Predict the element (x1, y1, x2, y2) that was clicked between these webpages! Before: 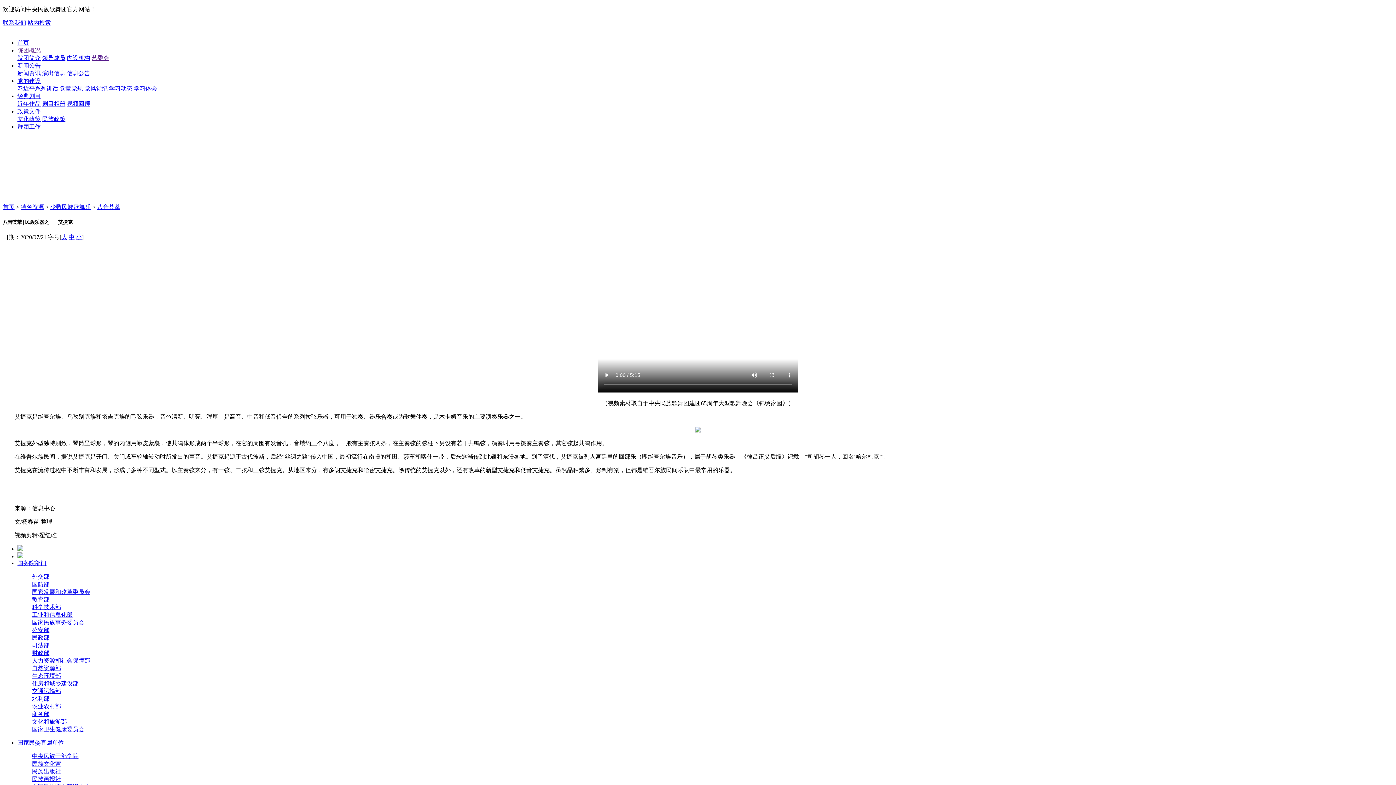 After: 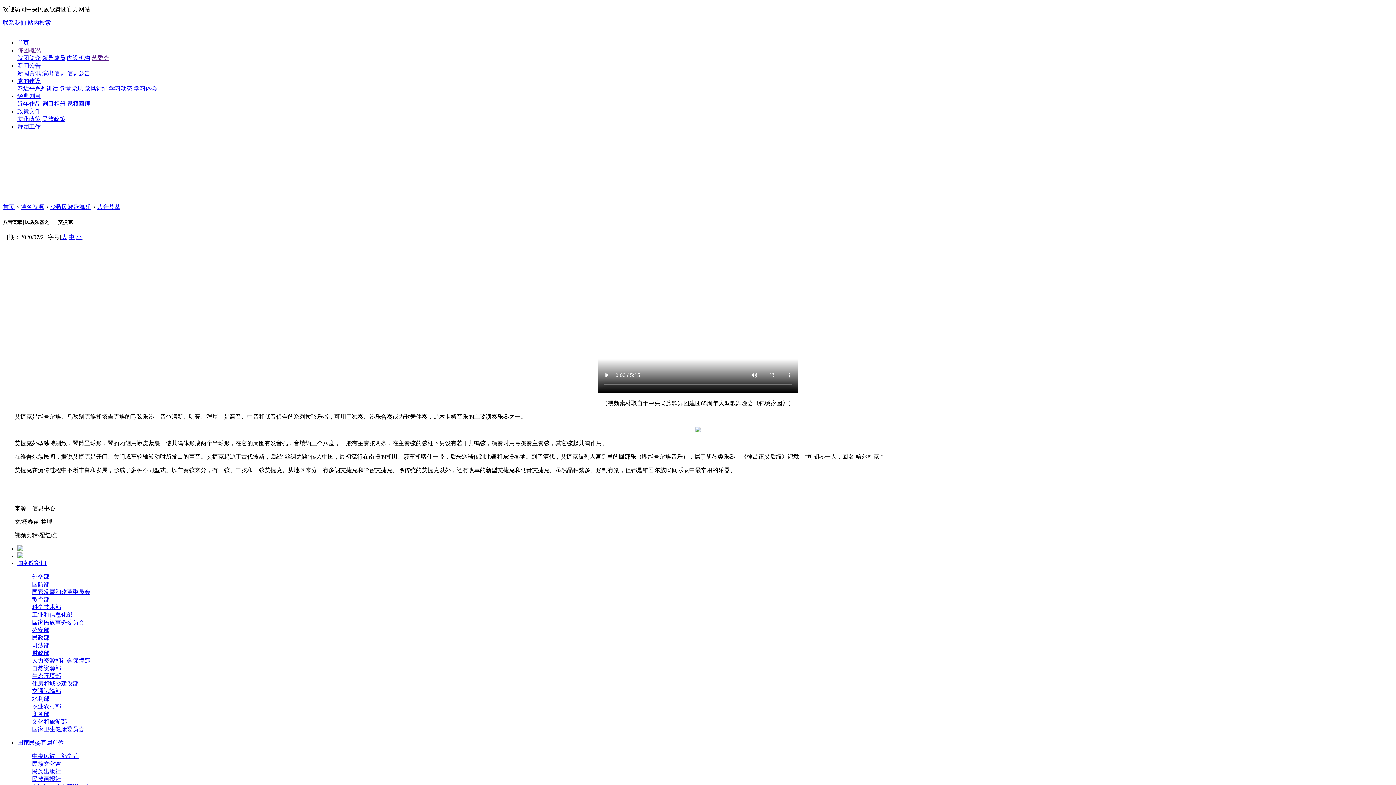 Action: label: 国家民委直属单位 bbox: (17, 740, 64, 746)